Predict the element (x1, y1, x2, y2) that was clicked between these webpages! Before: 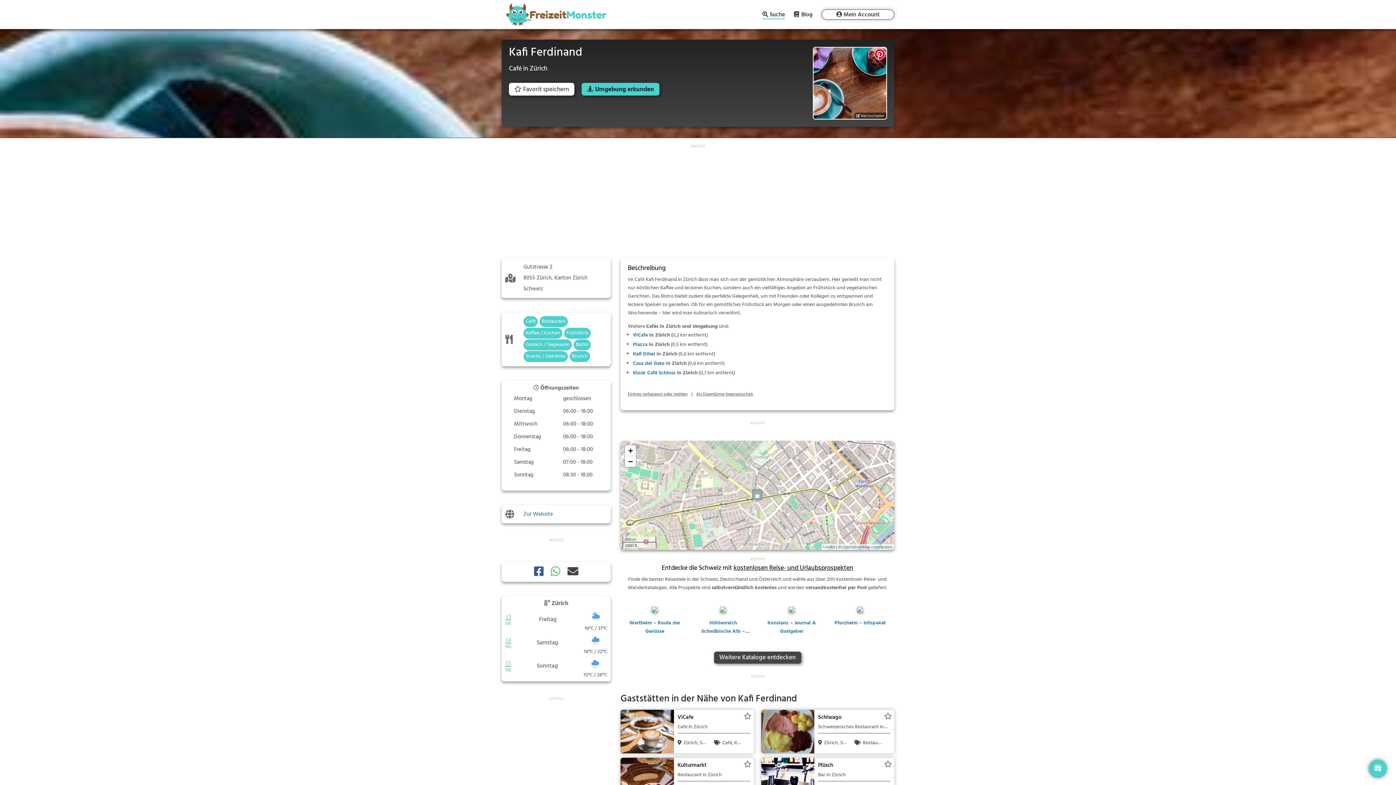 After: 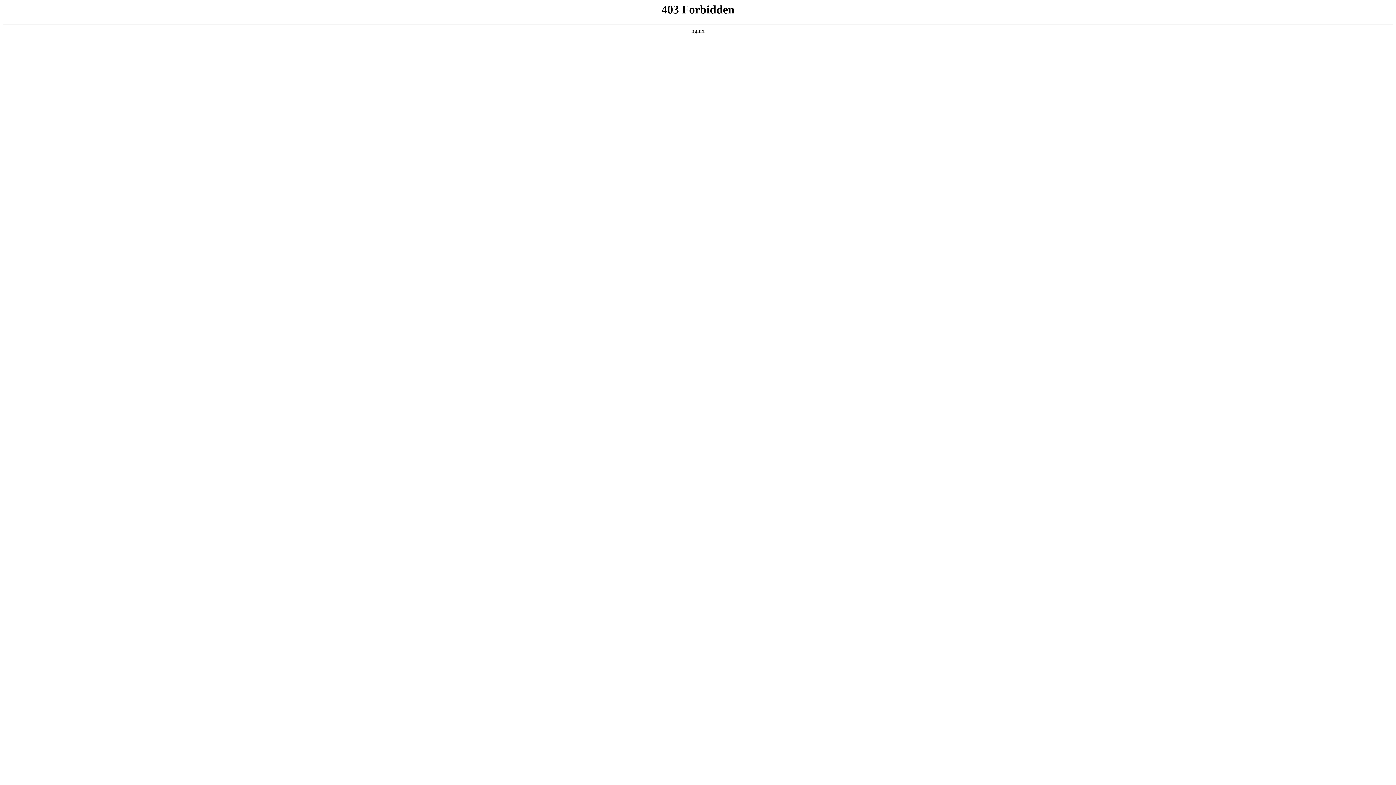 Action: label: Weitere Kataloge entdecken bbox: (714, 652, 801, 664)